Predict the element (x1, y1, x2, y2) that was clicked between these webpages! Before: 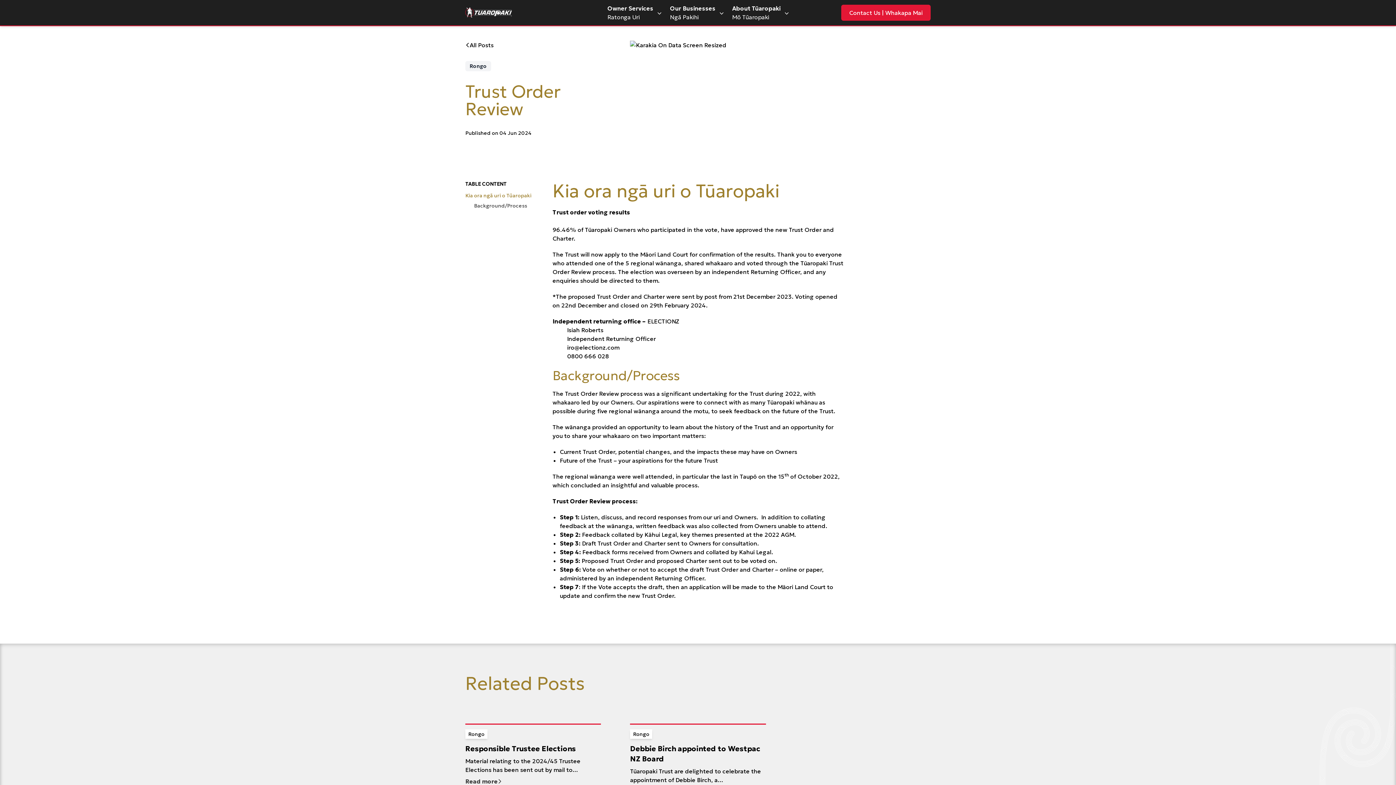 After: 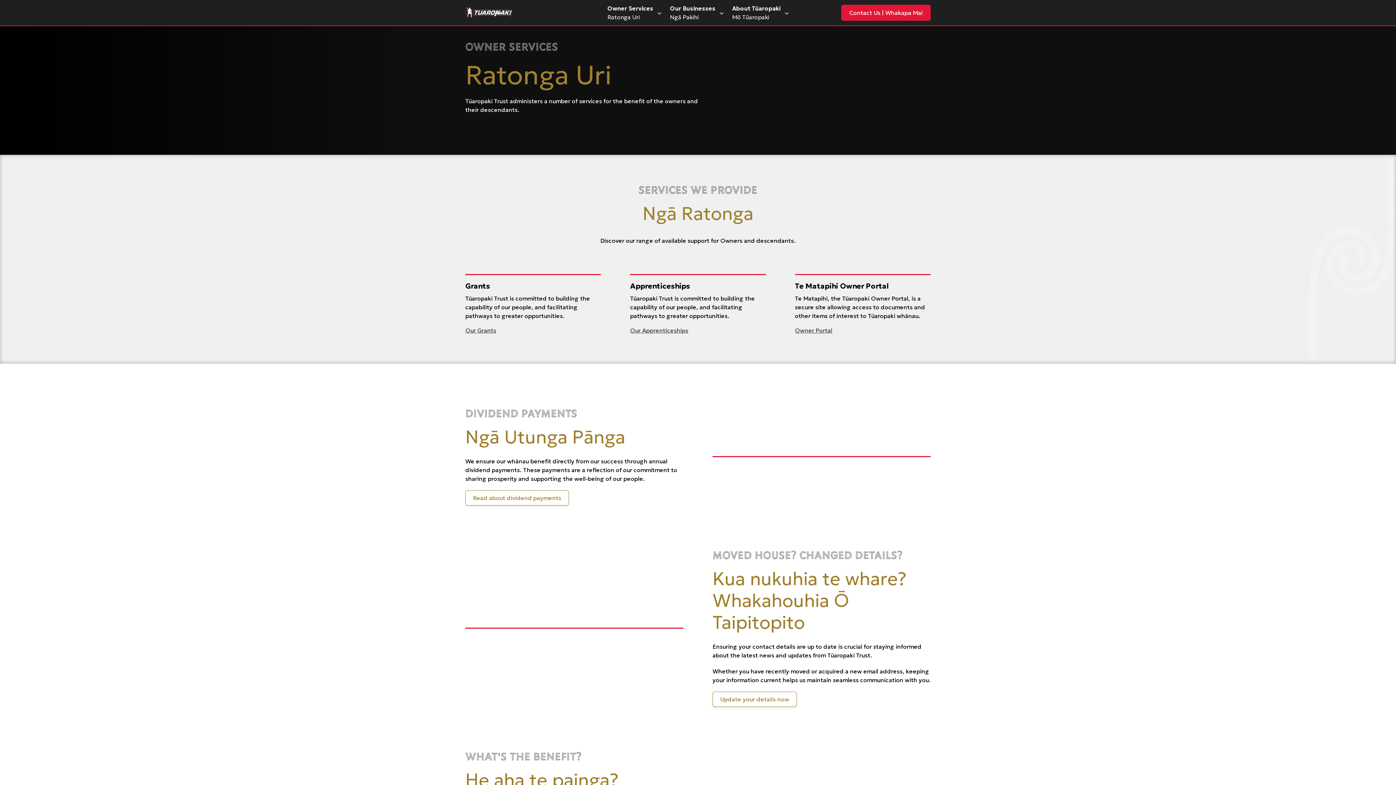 Action: bbox: (603, 1, 665, 24) label: Owner Services
Ratonga Uri